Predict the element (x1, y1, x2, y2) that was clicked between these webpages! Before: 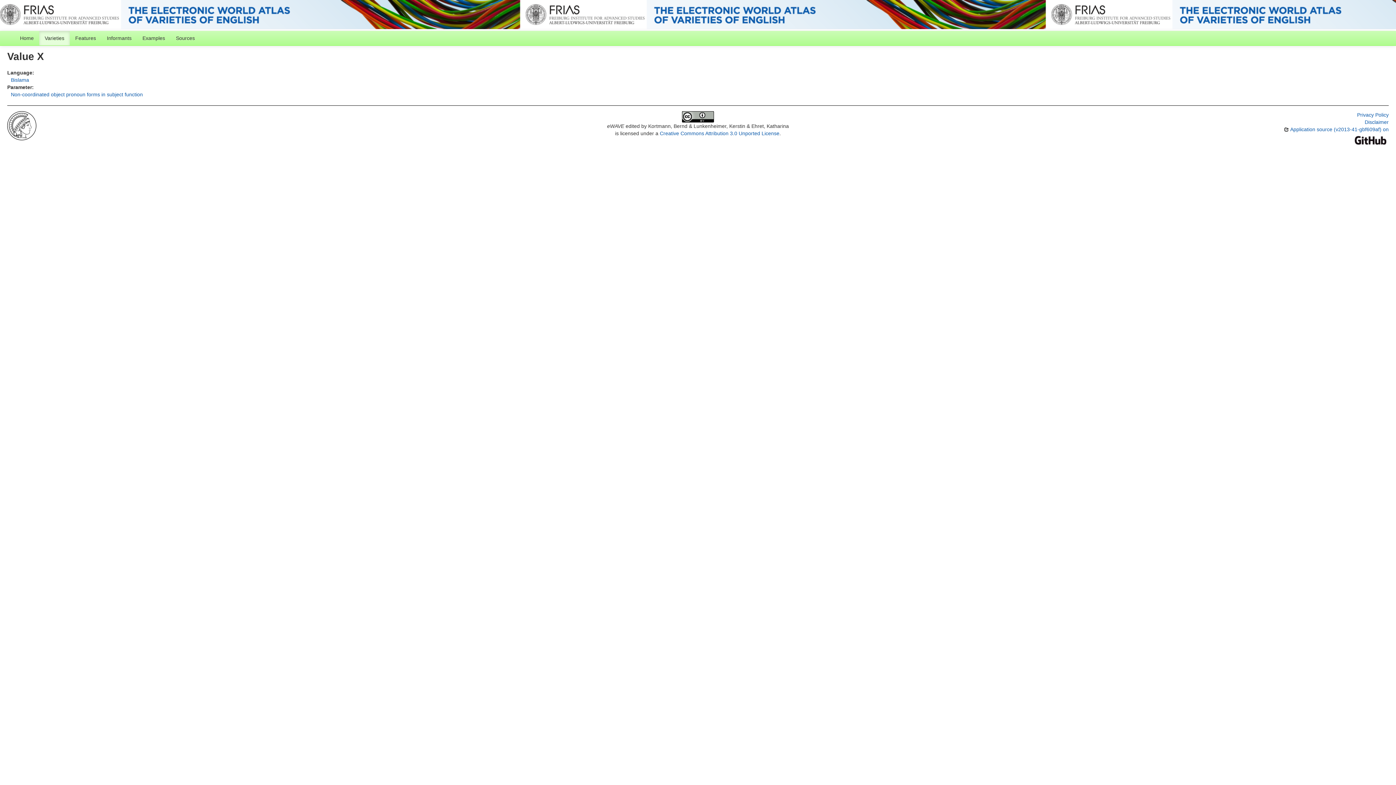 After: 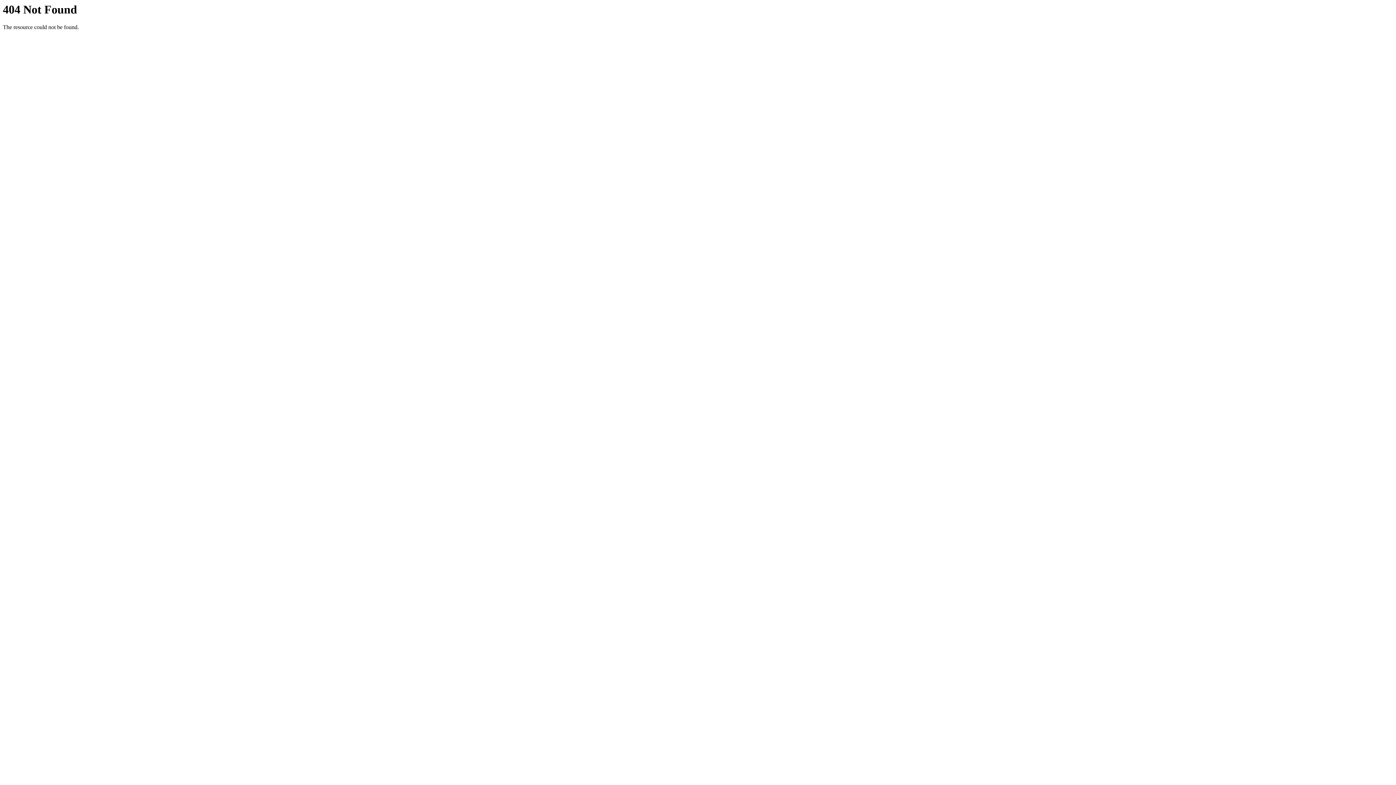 Action: bbox: (7, 122, 36, 128)